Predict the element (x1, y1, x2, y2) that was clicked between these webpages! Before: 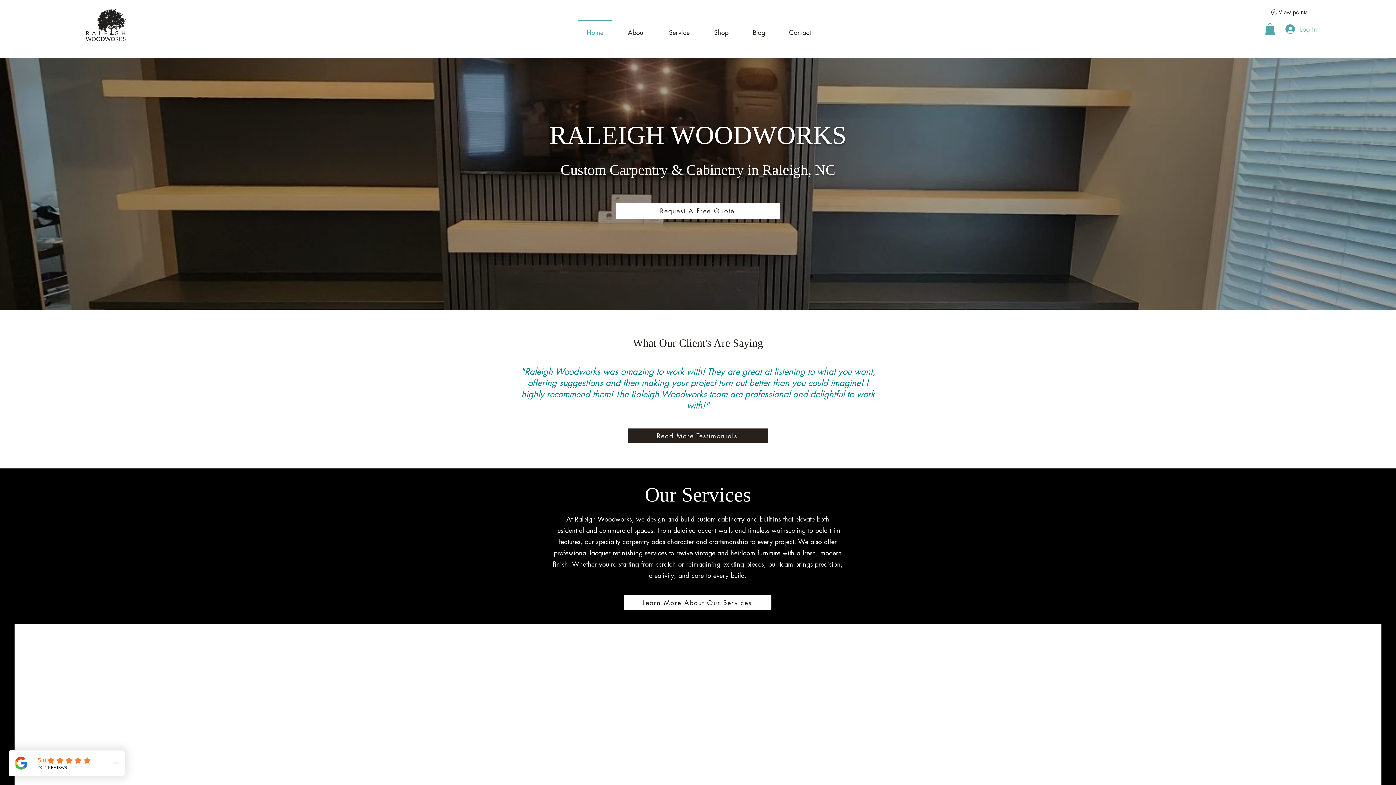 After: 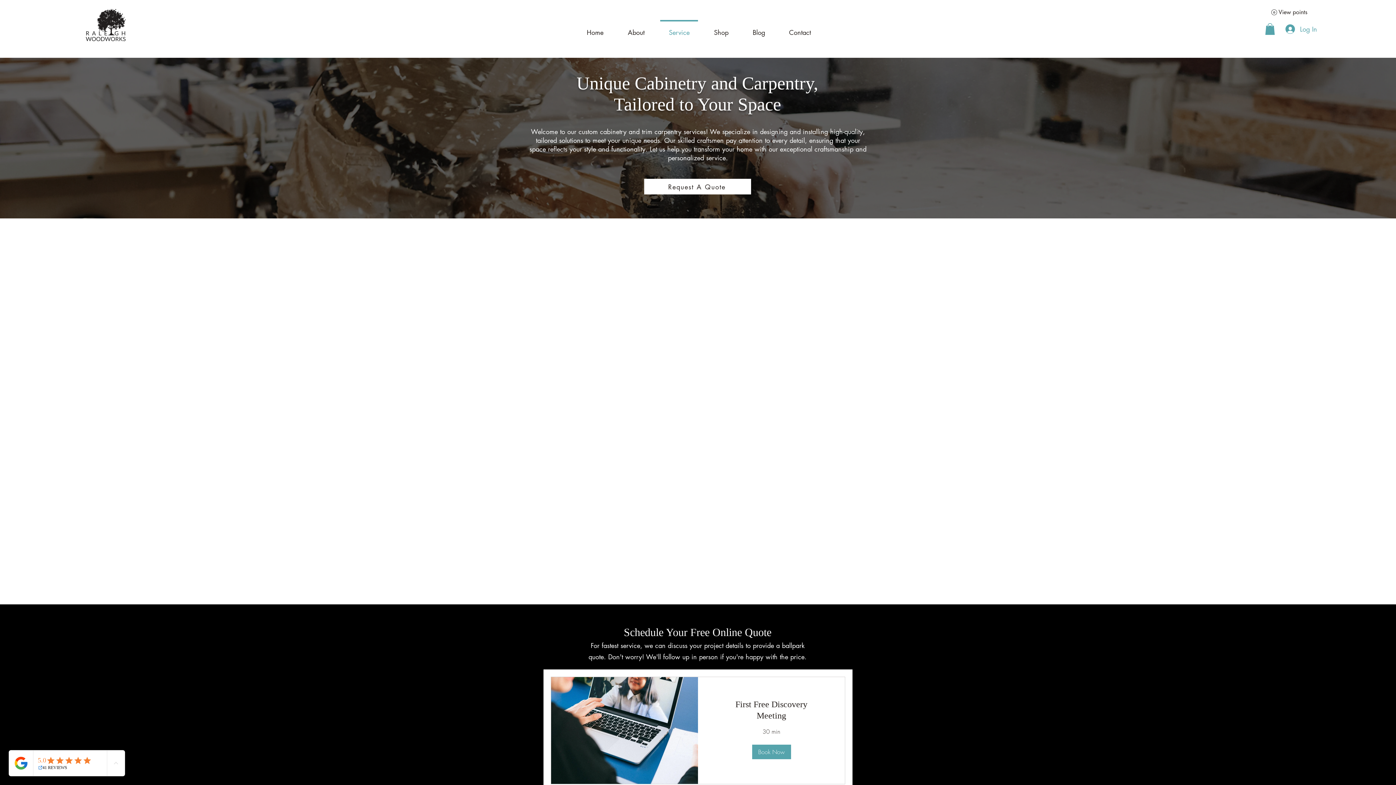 Action: bbox: (656, 20, 701, 38) label: Service